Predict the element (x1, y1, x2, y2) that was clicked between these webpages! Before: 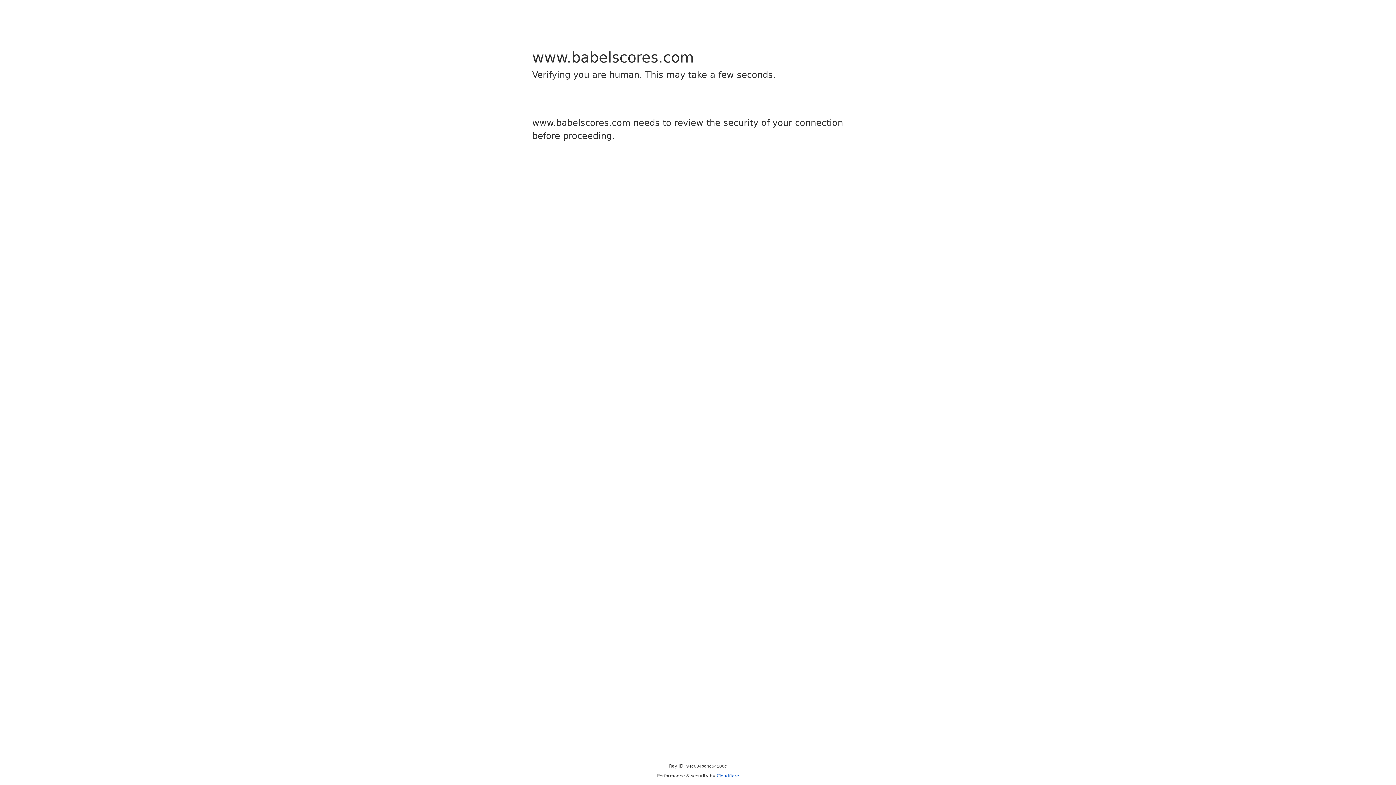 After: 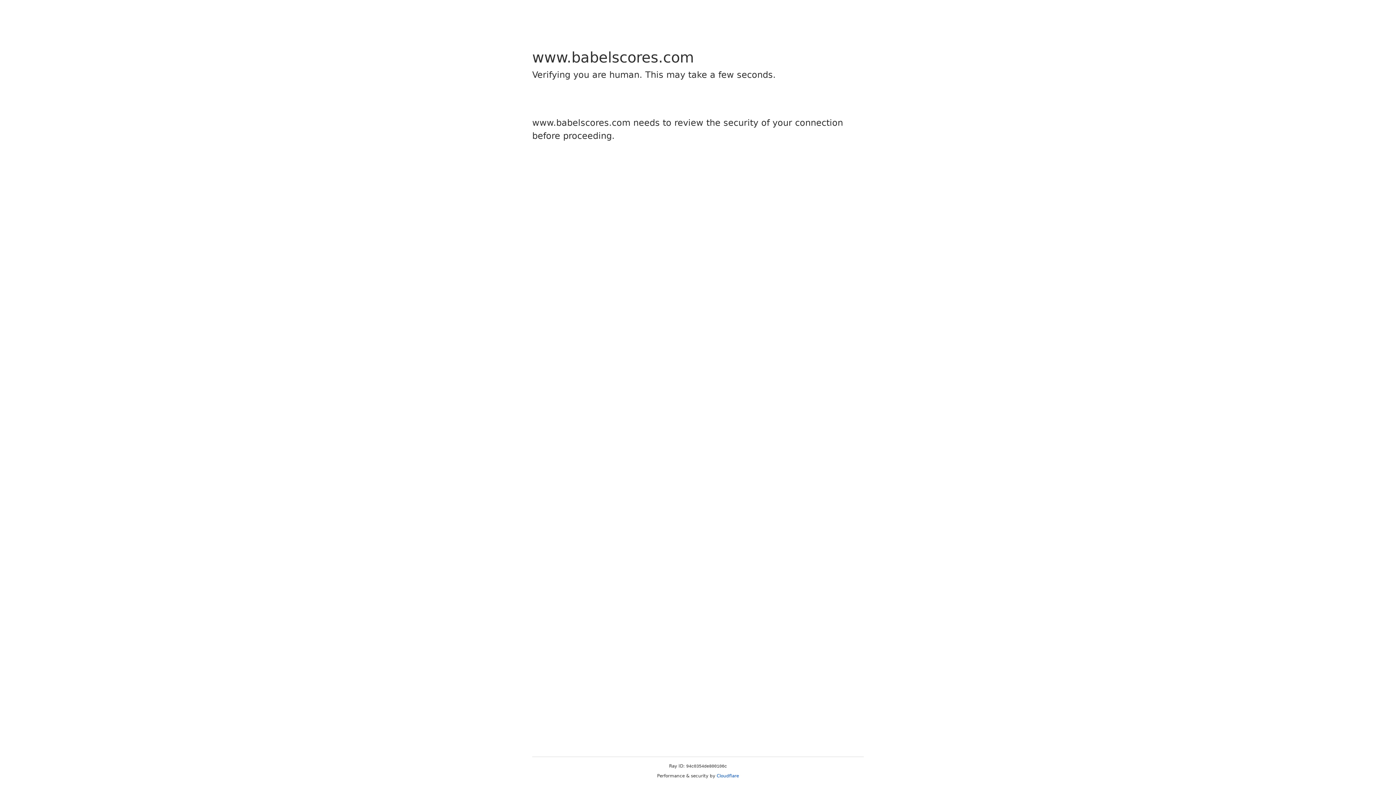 Action: bbox: (716, 773, 739, 778) label: Cloudflare